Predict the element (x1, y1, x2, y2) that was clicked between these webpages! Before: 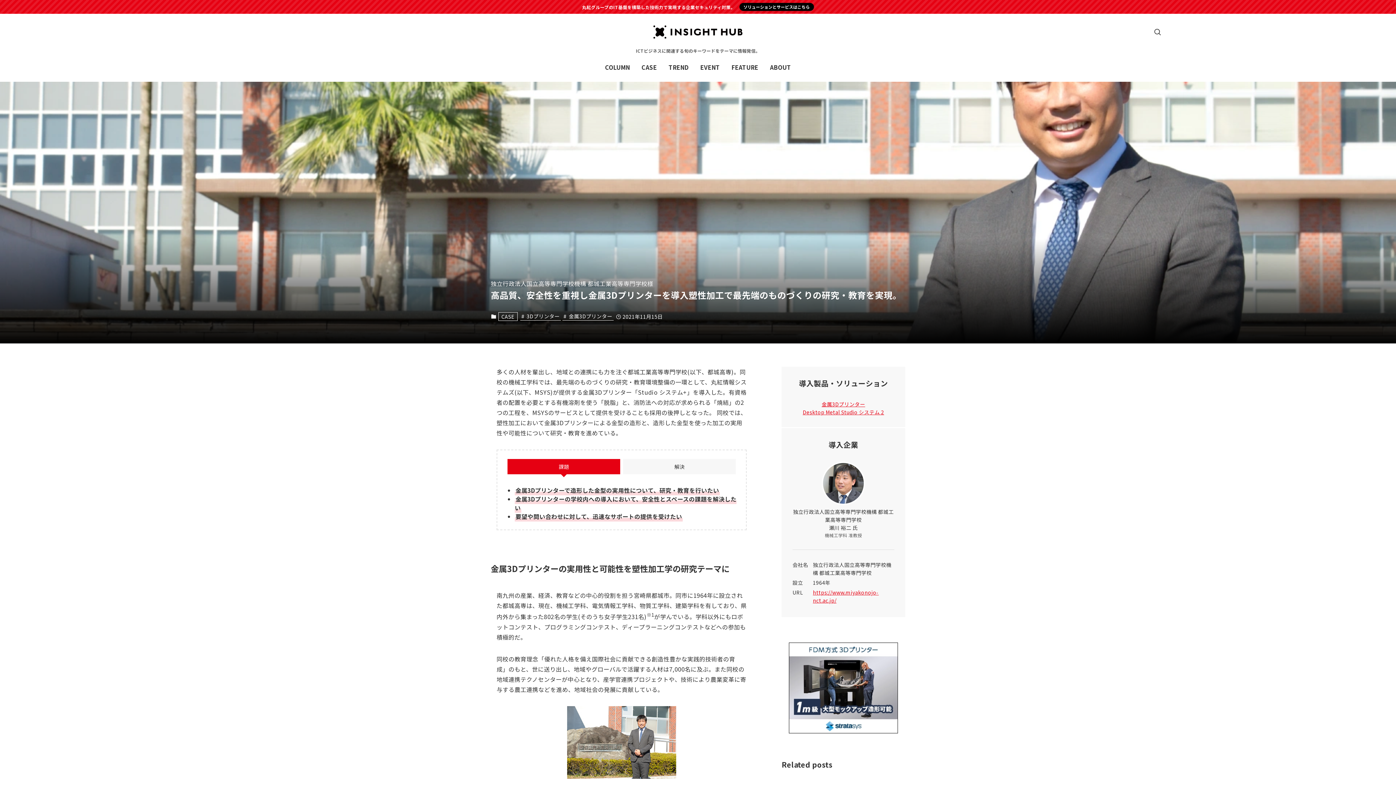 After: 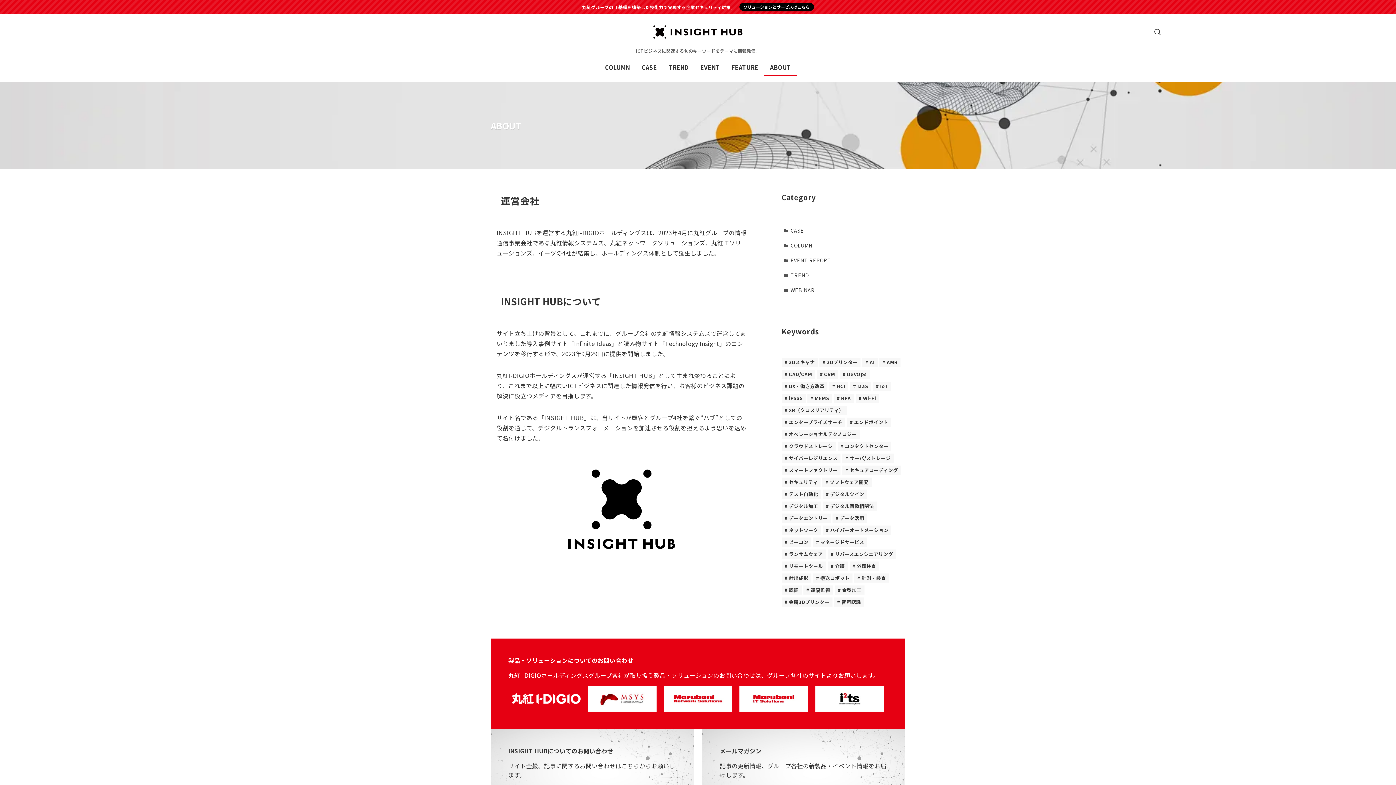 Action: label: ABOUT bbox: (764, 58, 797, 76)